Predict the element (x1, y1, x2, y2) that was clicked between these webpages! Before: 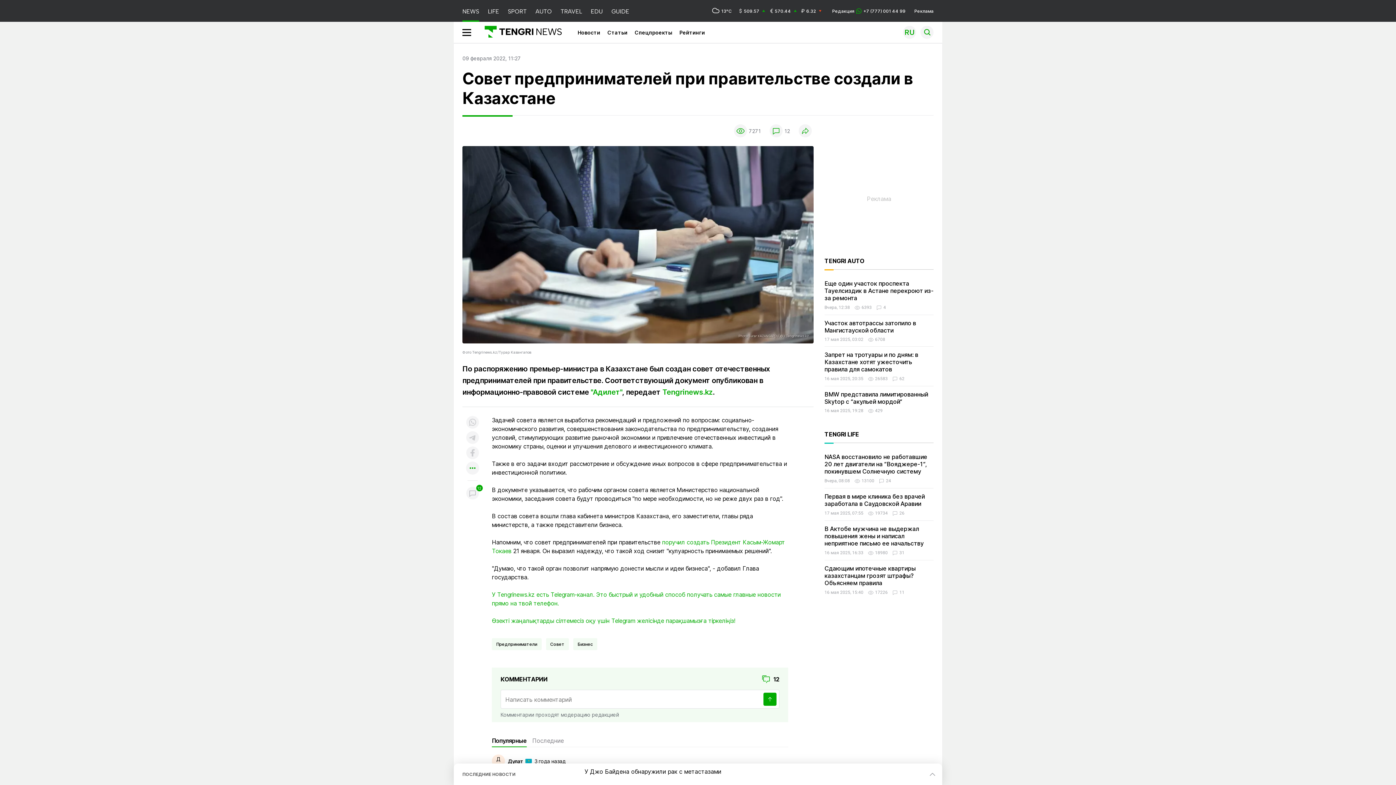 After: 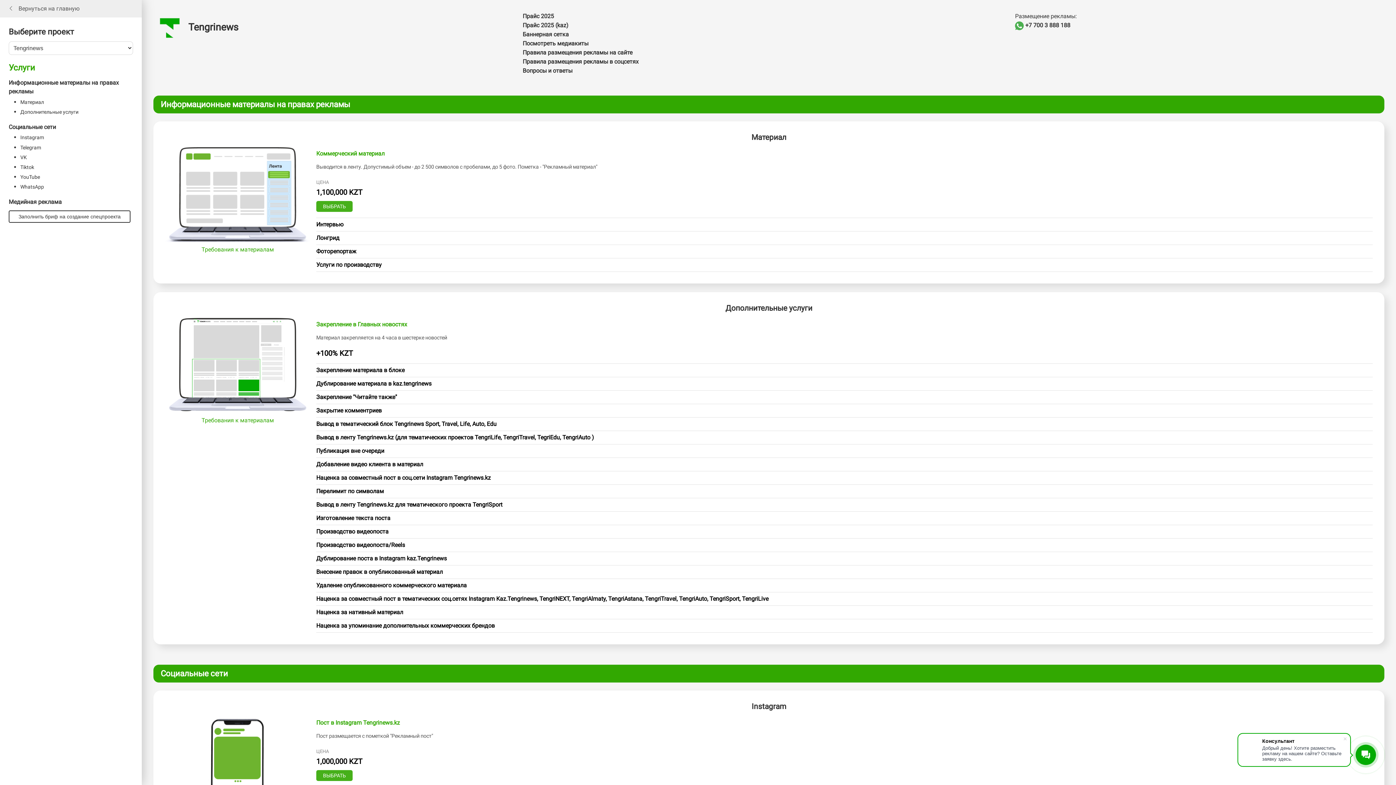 Action: bbox: (914, 8, 933, 13) label: Реклама